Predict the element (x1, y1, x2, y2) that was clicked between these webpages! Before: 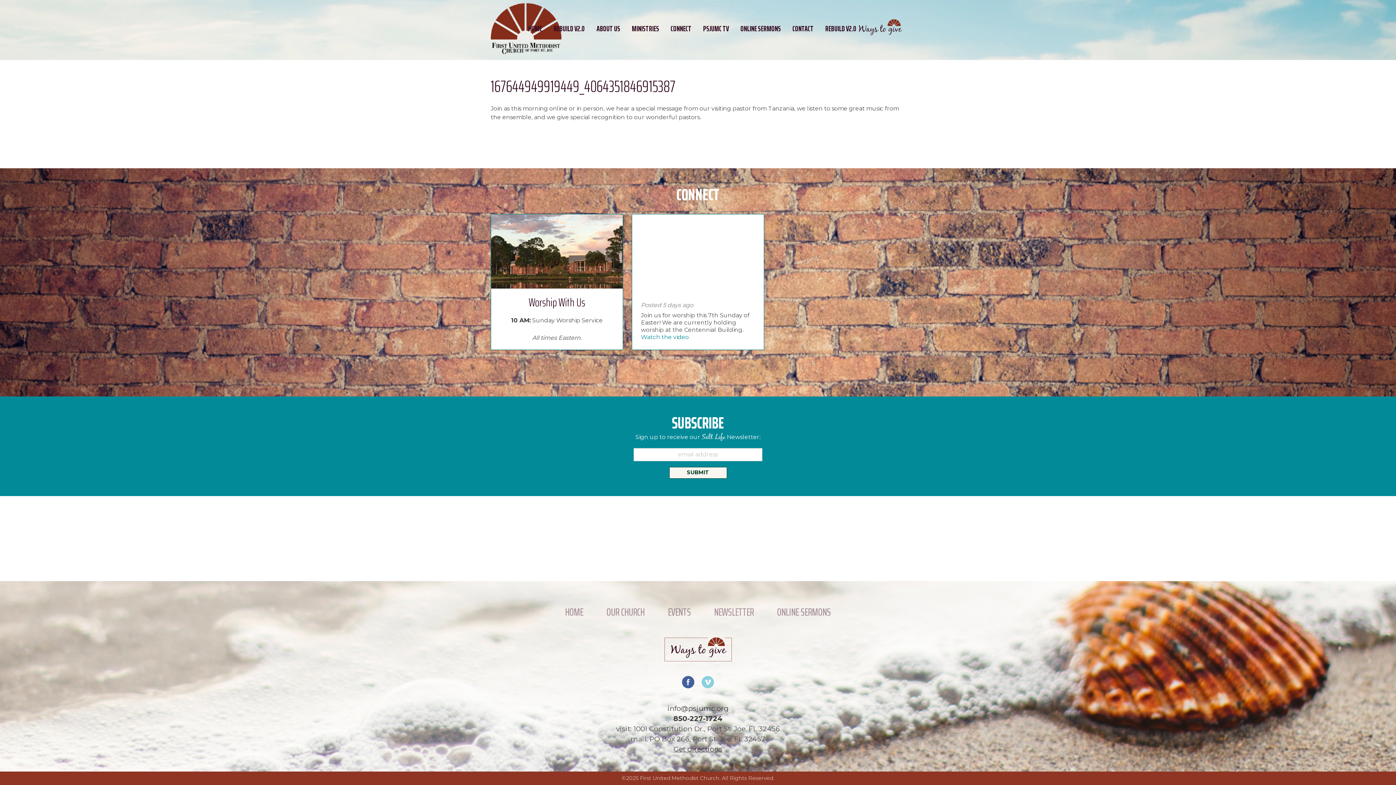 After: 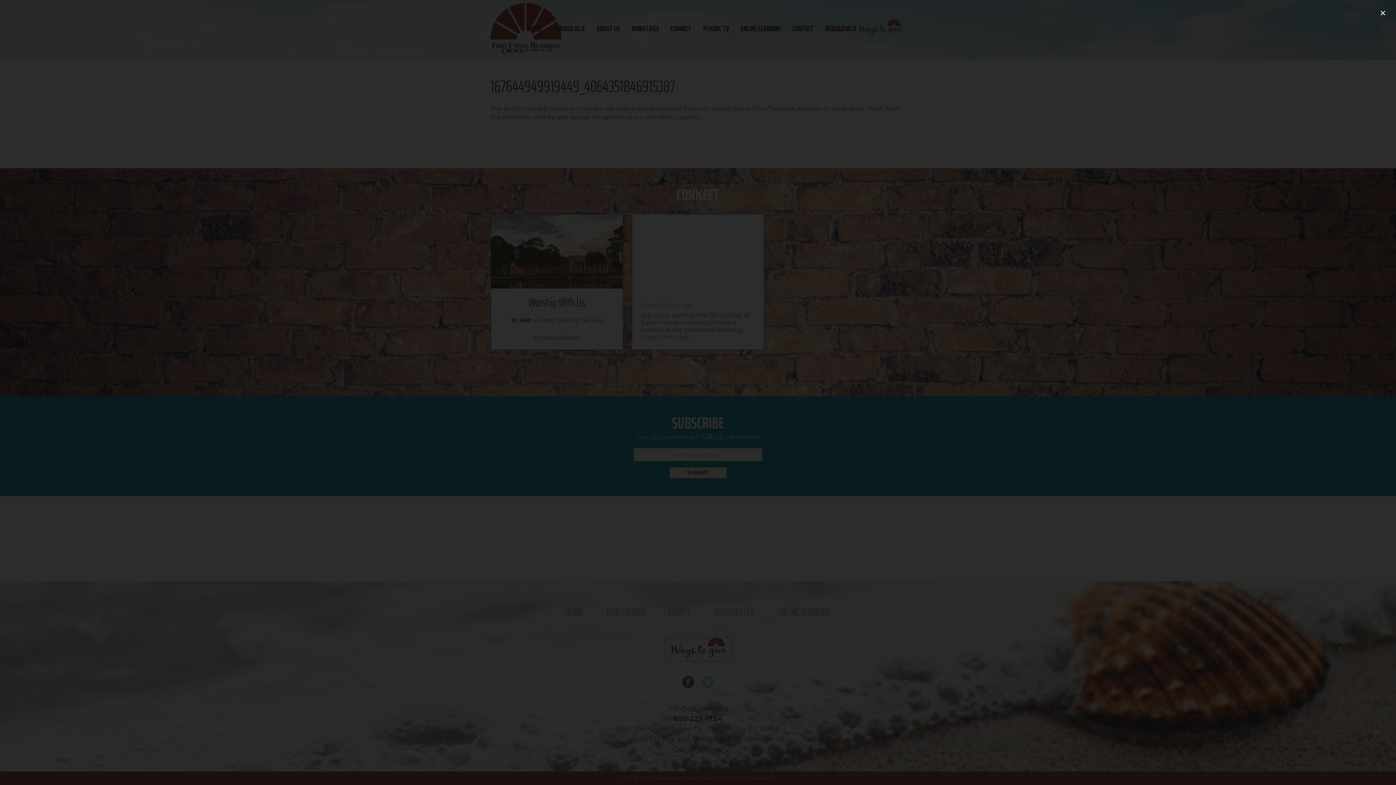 Action: label: Watch the video bbox: (641, 333, 689, 340)